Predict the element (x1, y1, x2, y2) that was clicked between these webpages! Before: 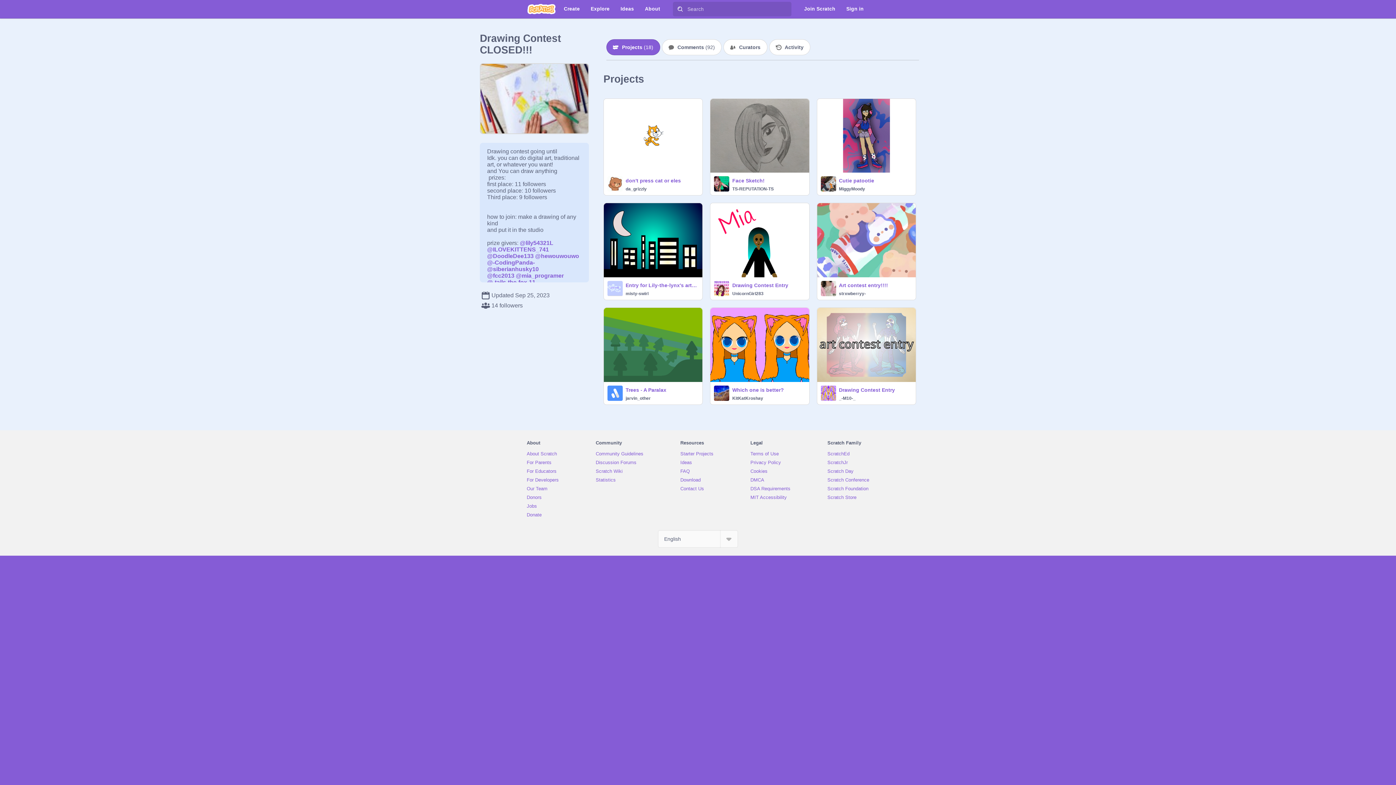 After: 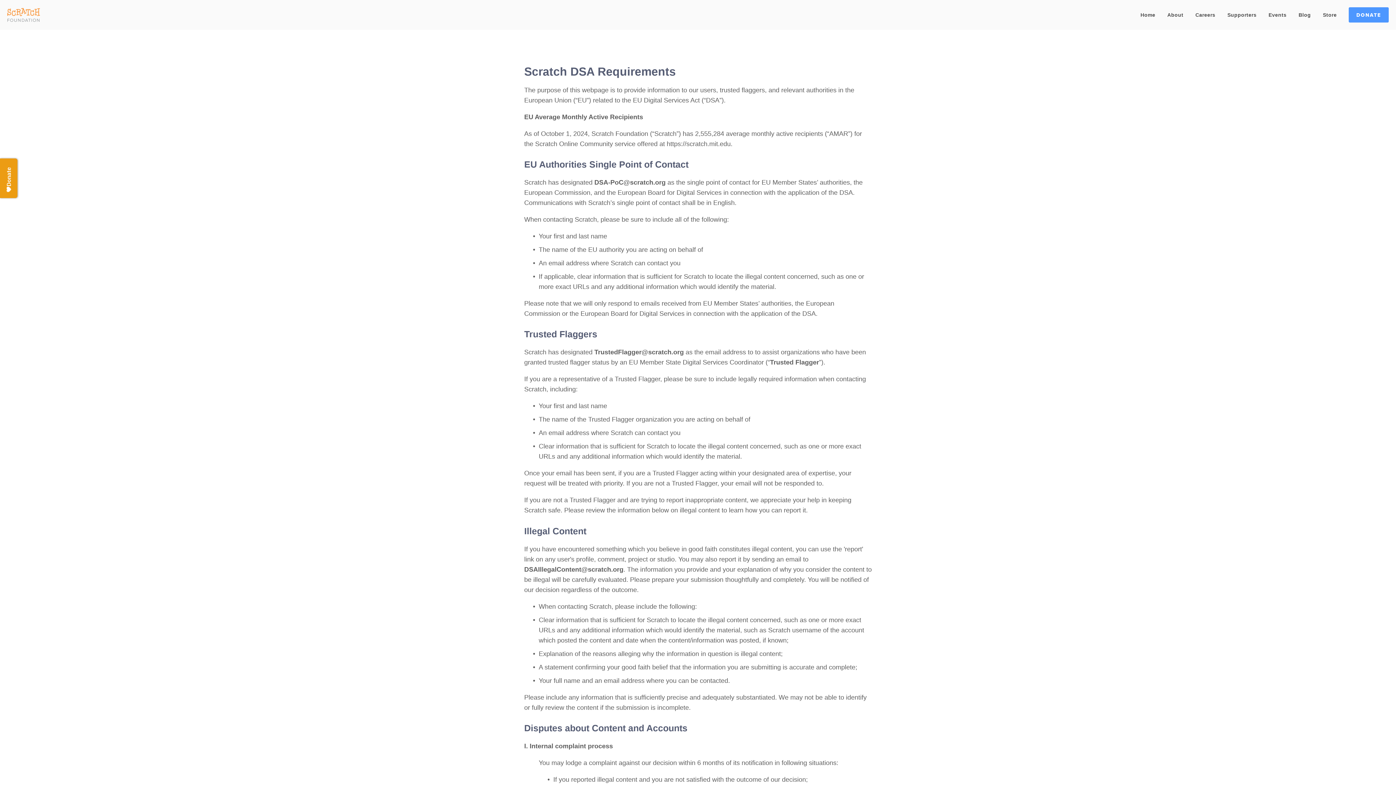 Action: bbox: (750, 486, 790, 491) label: DSA Requirements